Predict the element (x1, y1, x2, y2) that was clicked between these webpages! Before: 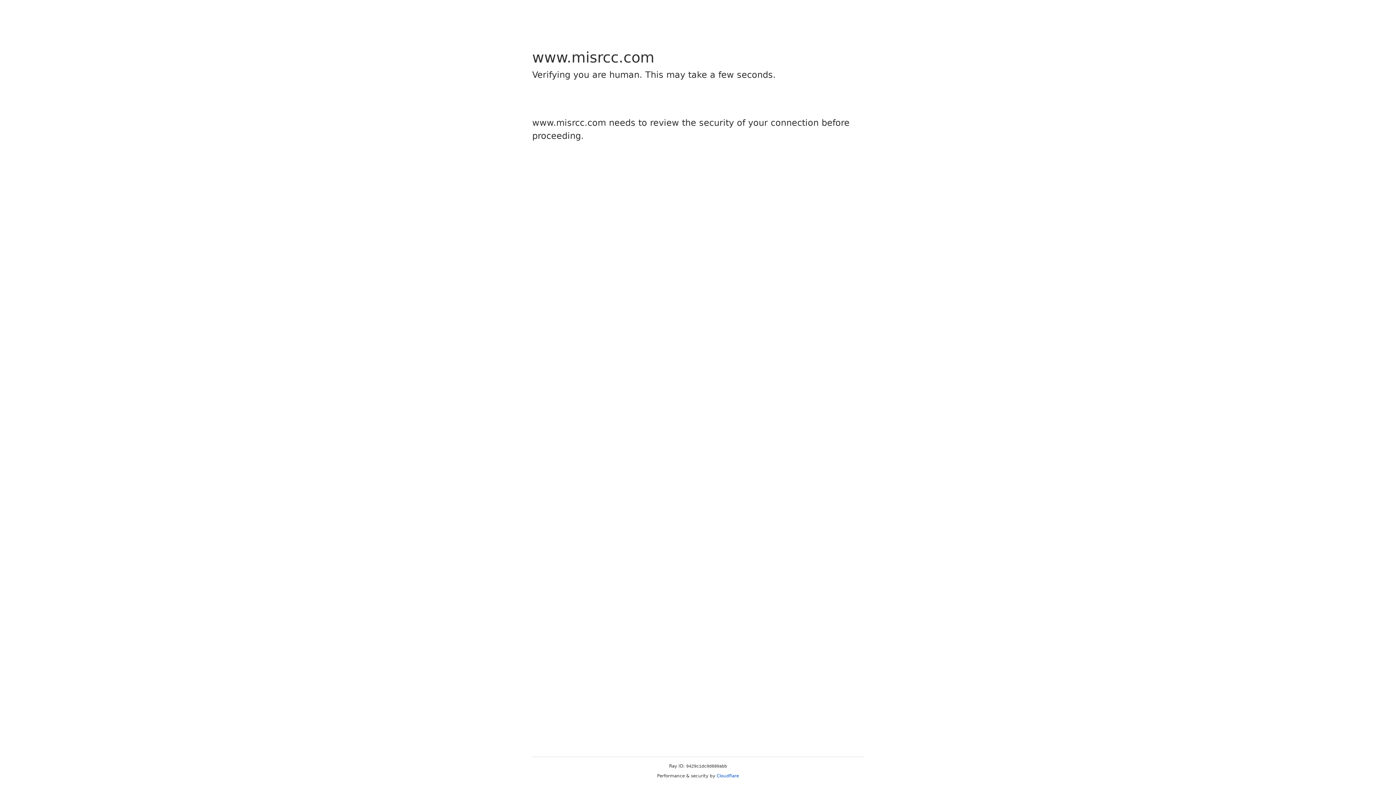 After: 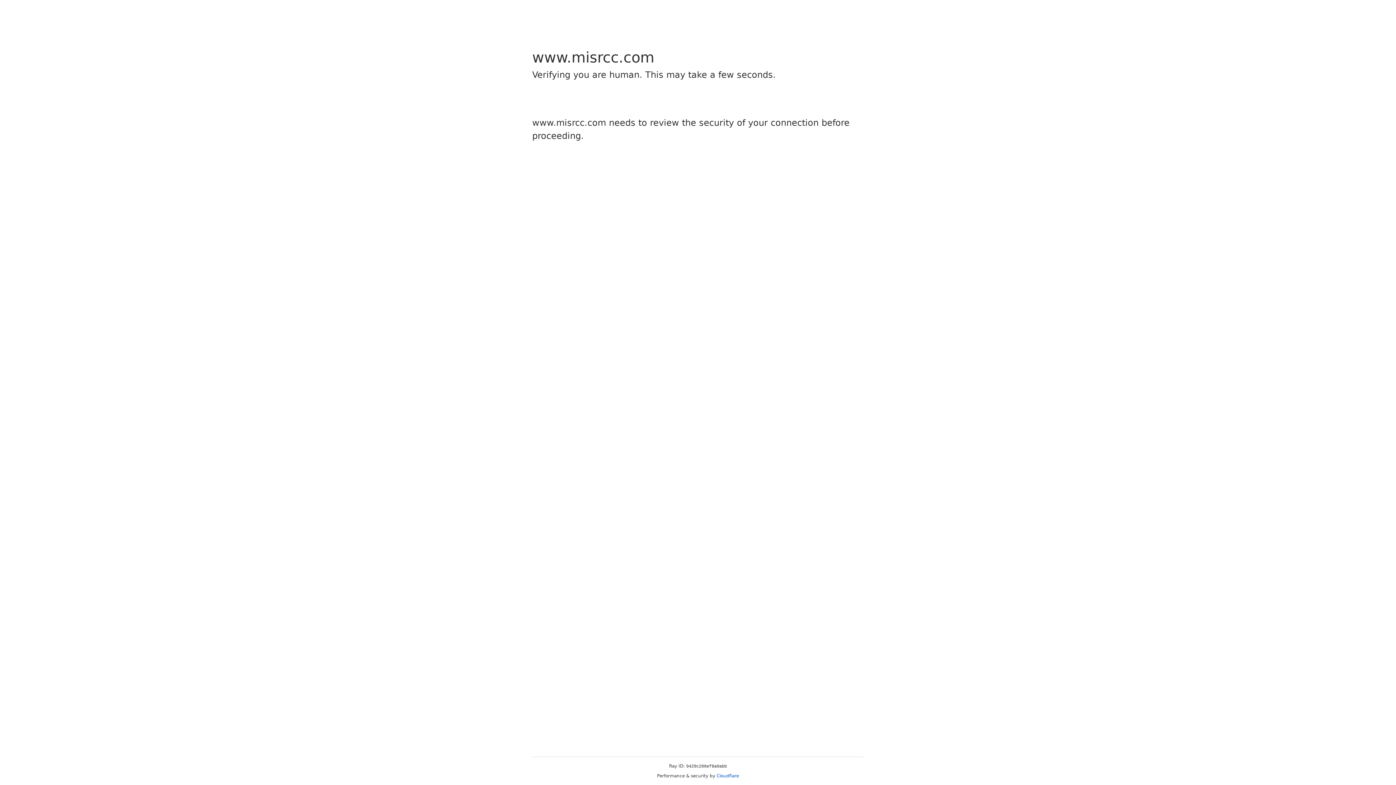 Action: bbox: (716, 773, 739, 778) label: Cloudflare